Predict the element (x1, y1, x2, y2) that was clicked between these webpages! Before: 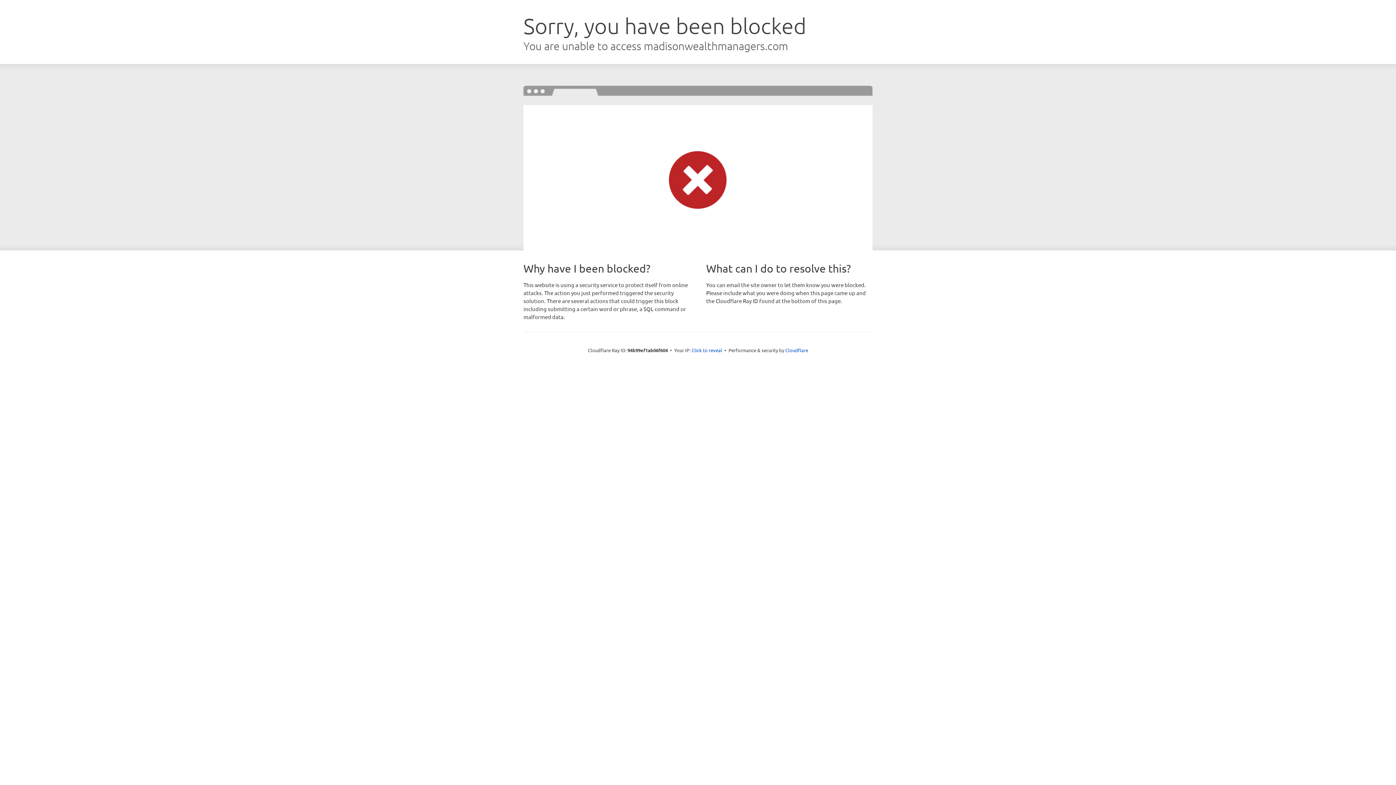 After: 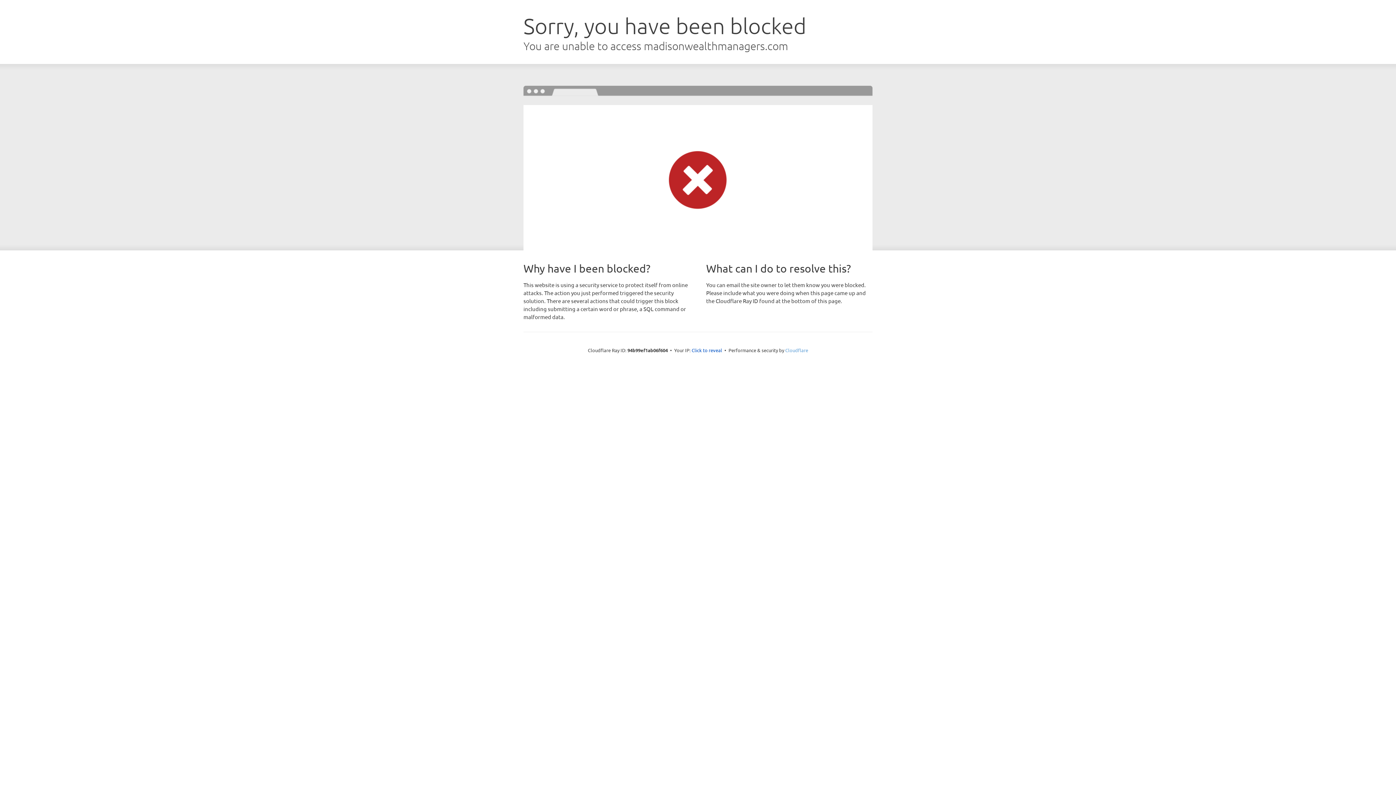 Action: bbox: (785, 347, 808, 353) label: Cloudflare